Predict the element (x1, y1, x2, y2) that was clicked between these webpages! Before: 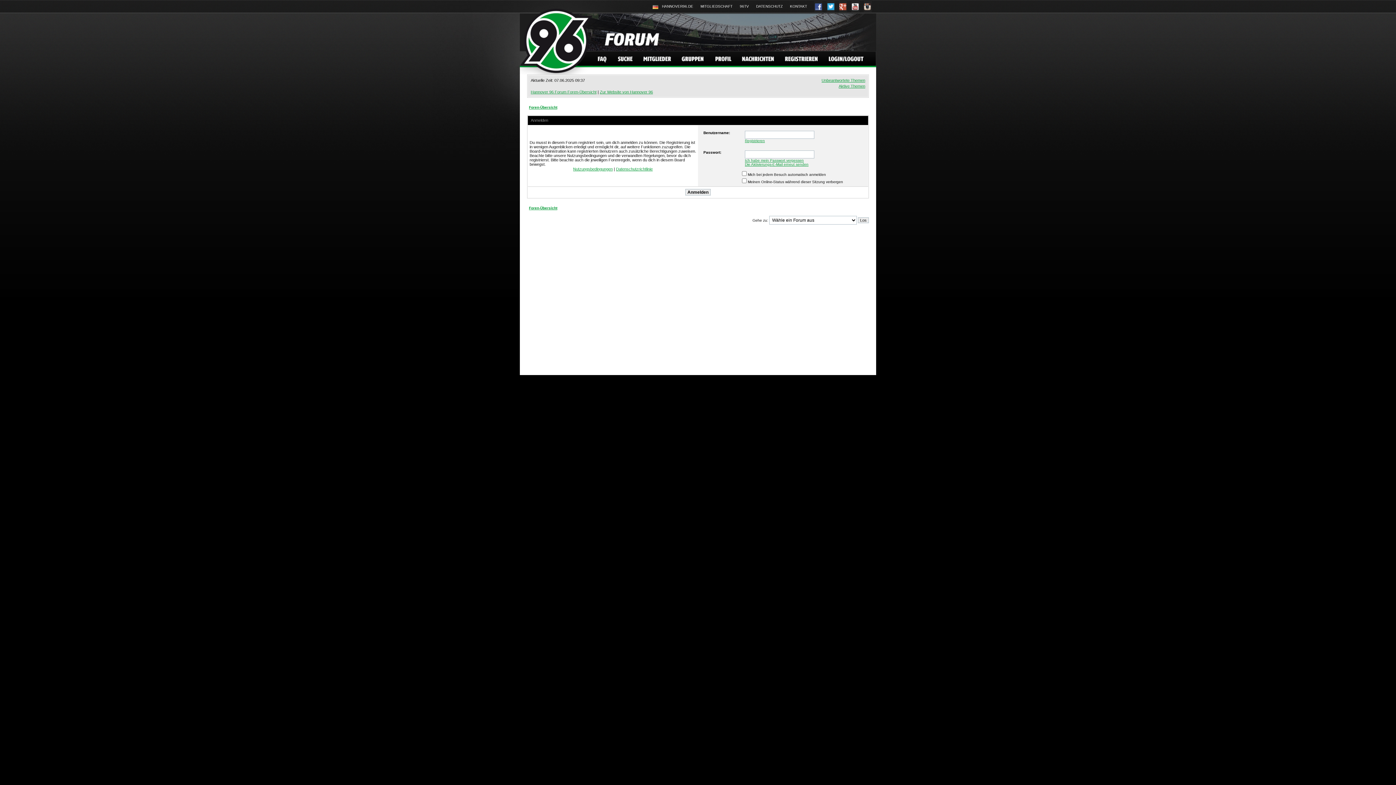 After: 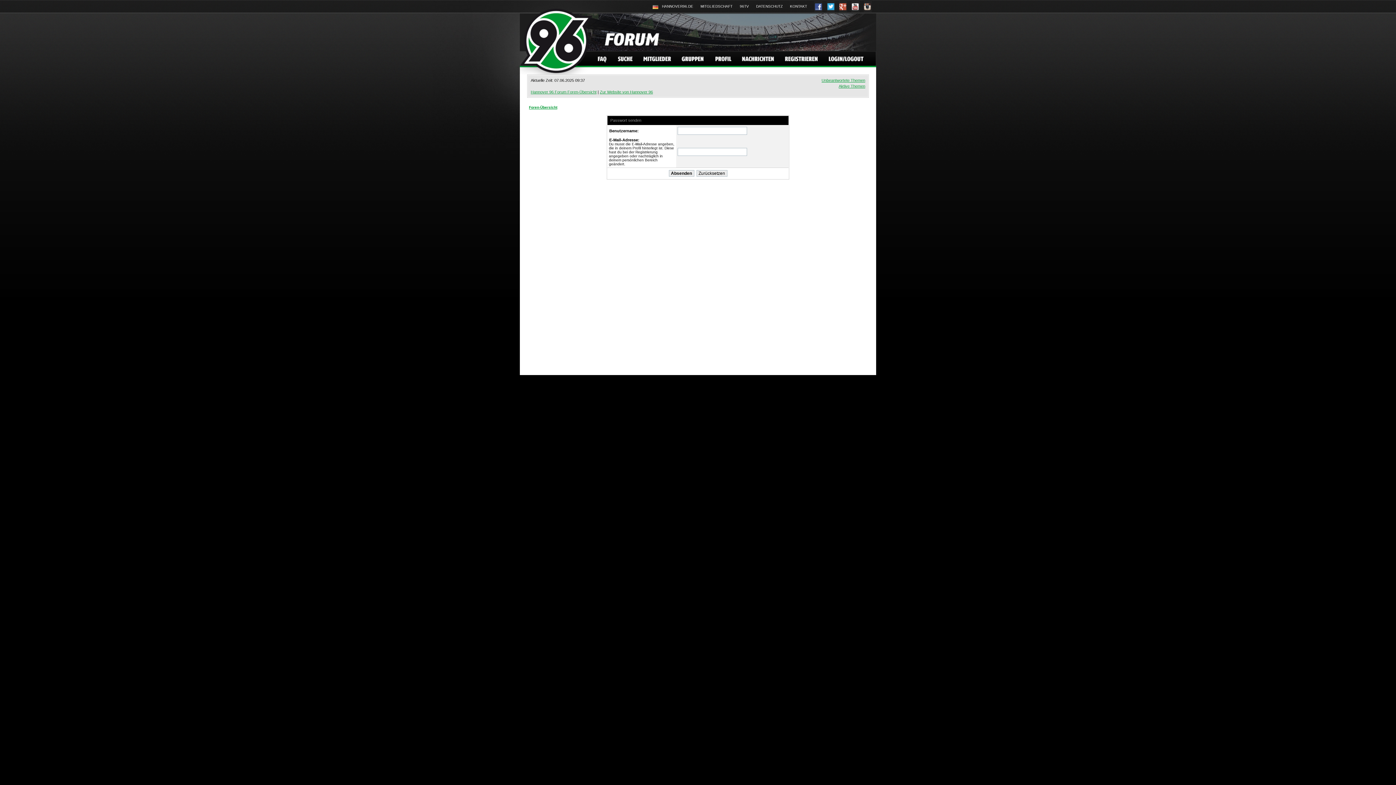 Action: bbox: (745, 158, 804, 162) label: Ich habe mein Passwort vergessen